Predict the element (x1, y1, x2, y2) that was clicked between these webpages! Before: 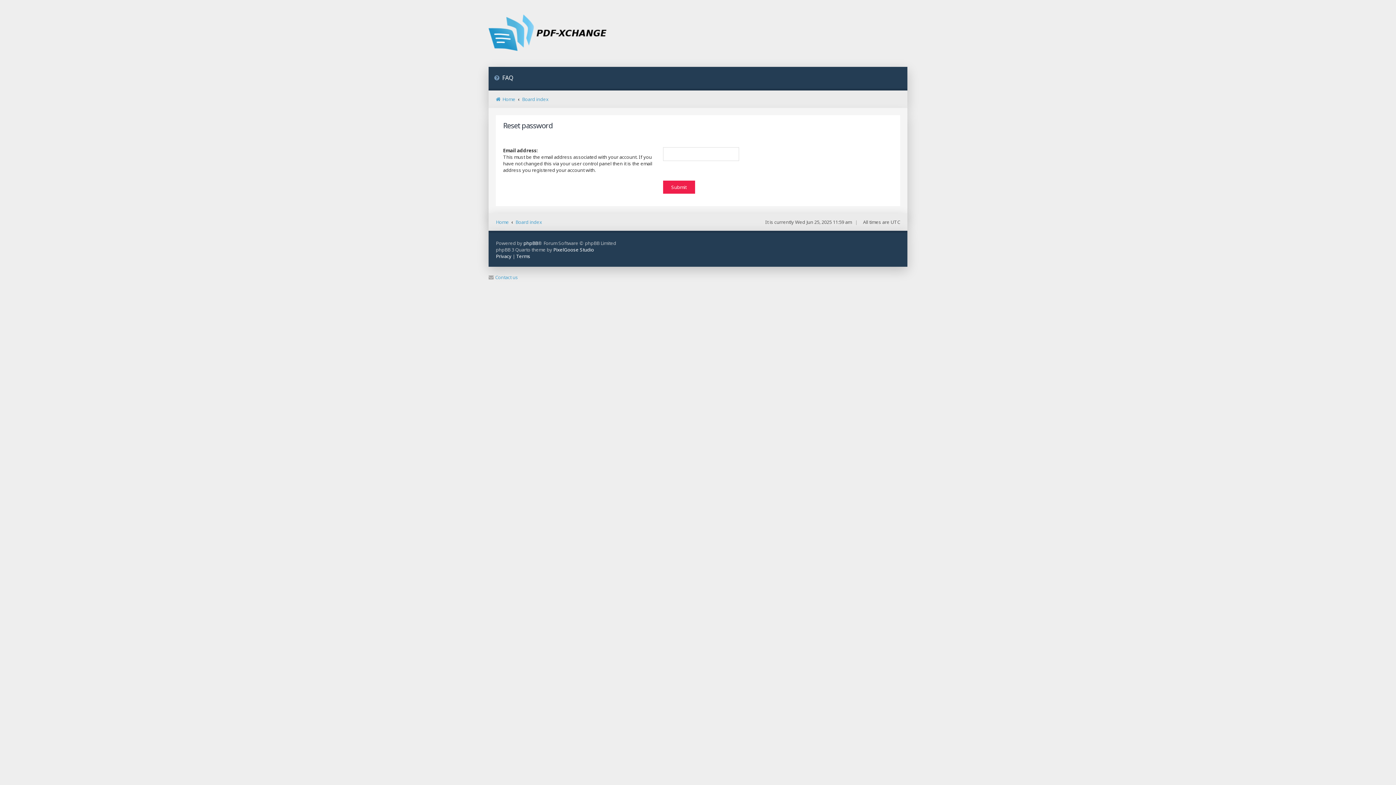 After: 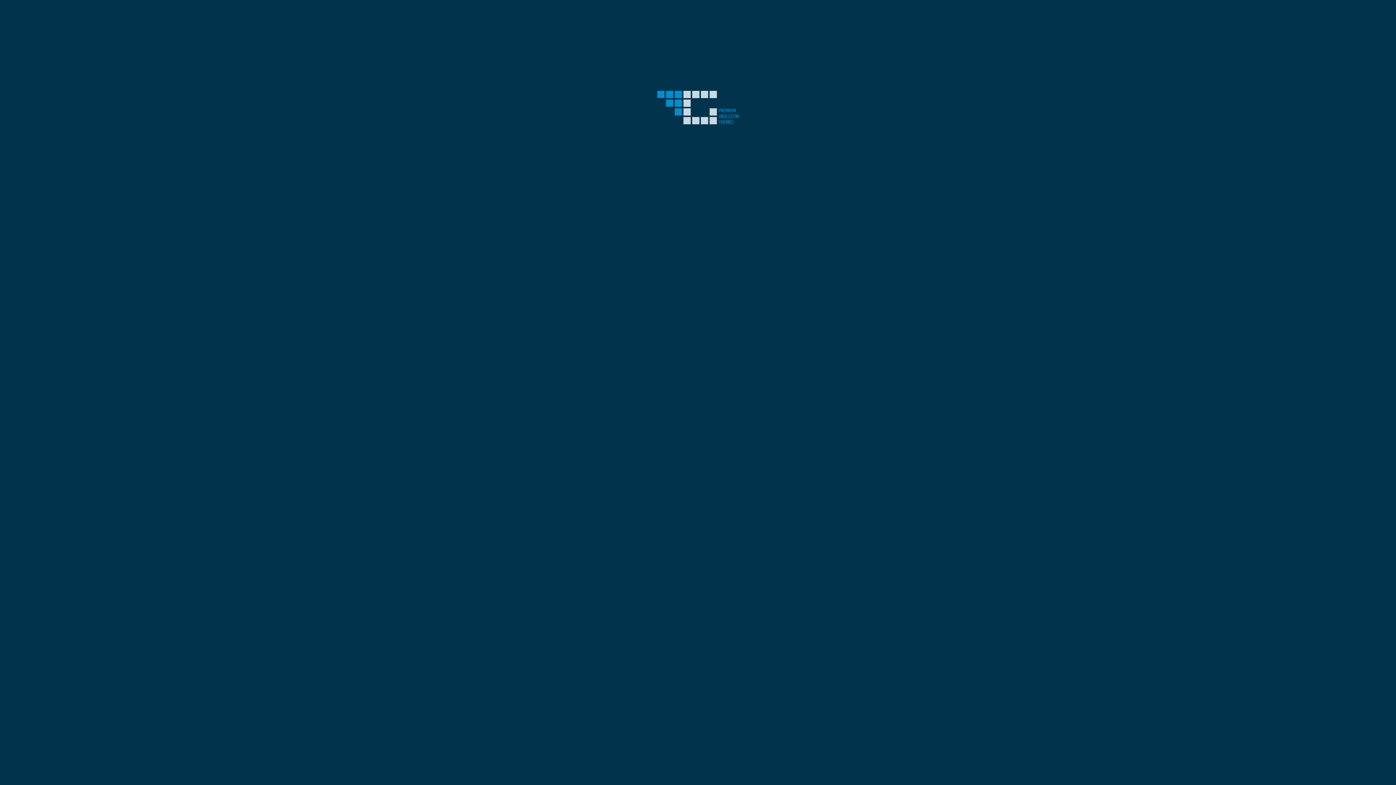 Action: bbox: (553, 246, 594, 253) label: PixelGoose Studio